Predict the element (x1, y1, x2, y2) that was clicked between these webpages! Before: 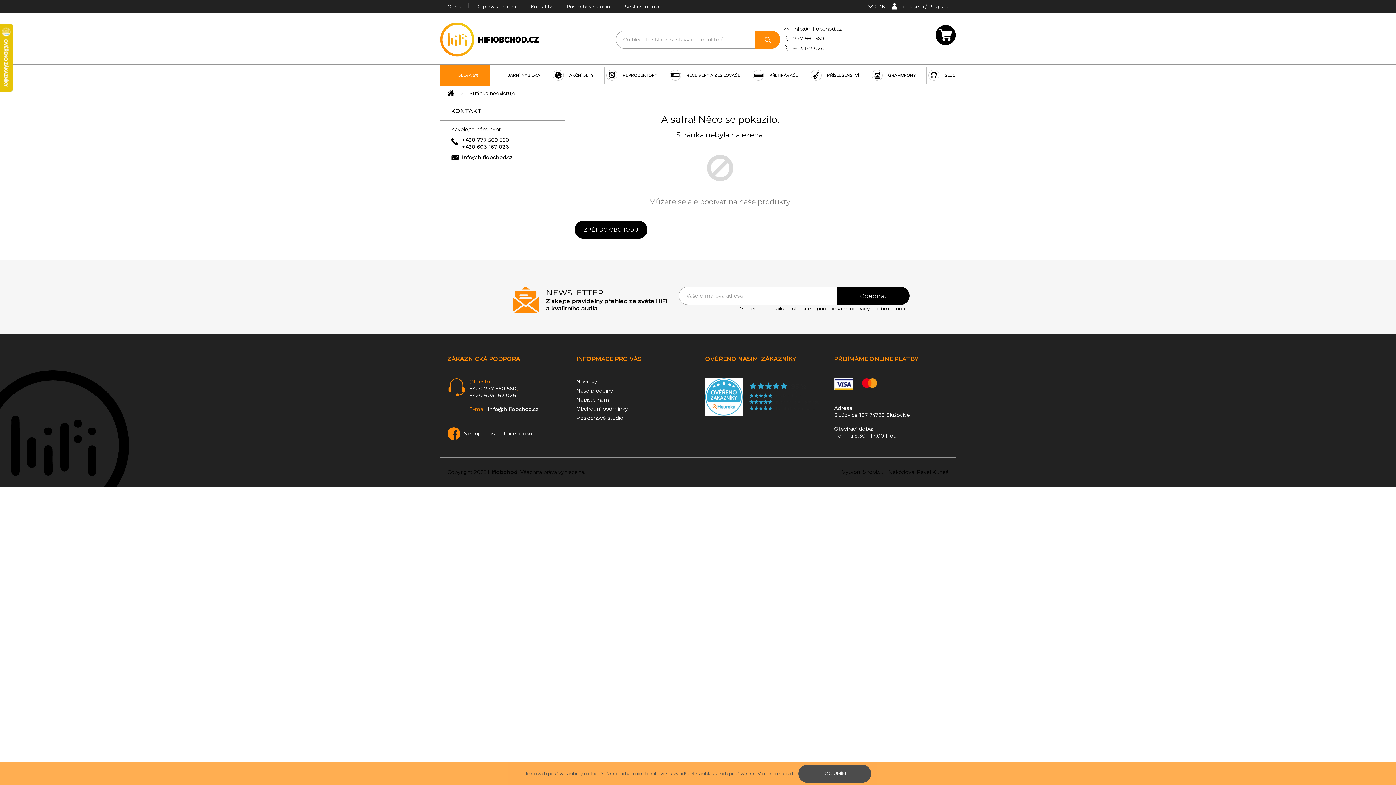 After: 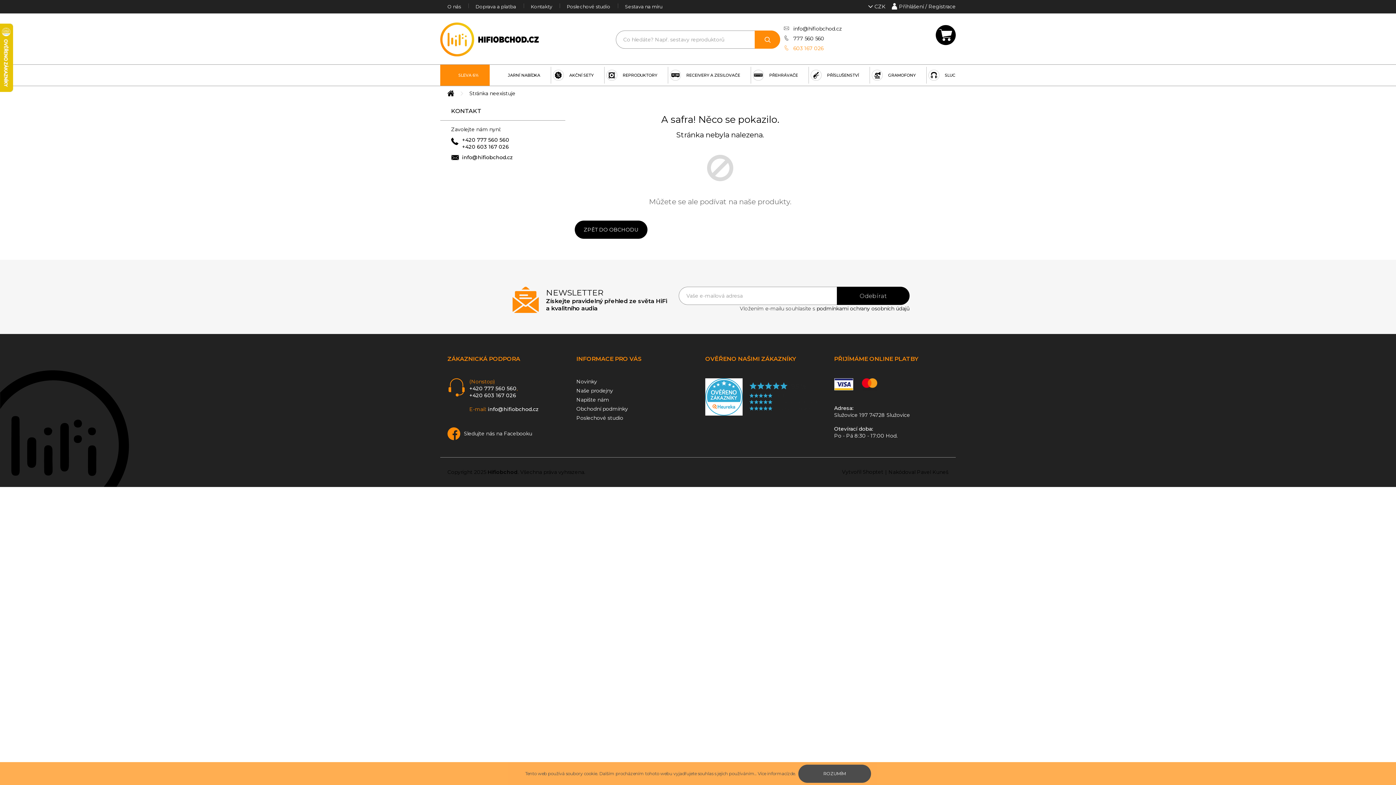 Action: label: 603 167 026 bbox: (784, 44, 823, 51)